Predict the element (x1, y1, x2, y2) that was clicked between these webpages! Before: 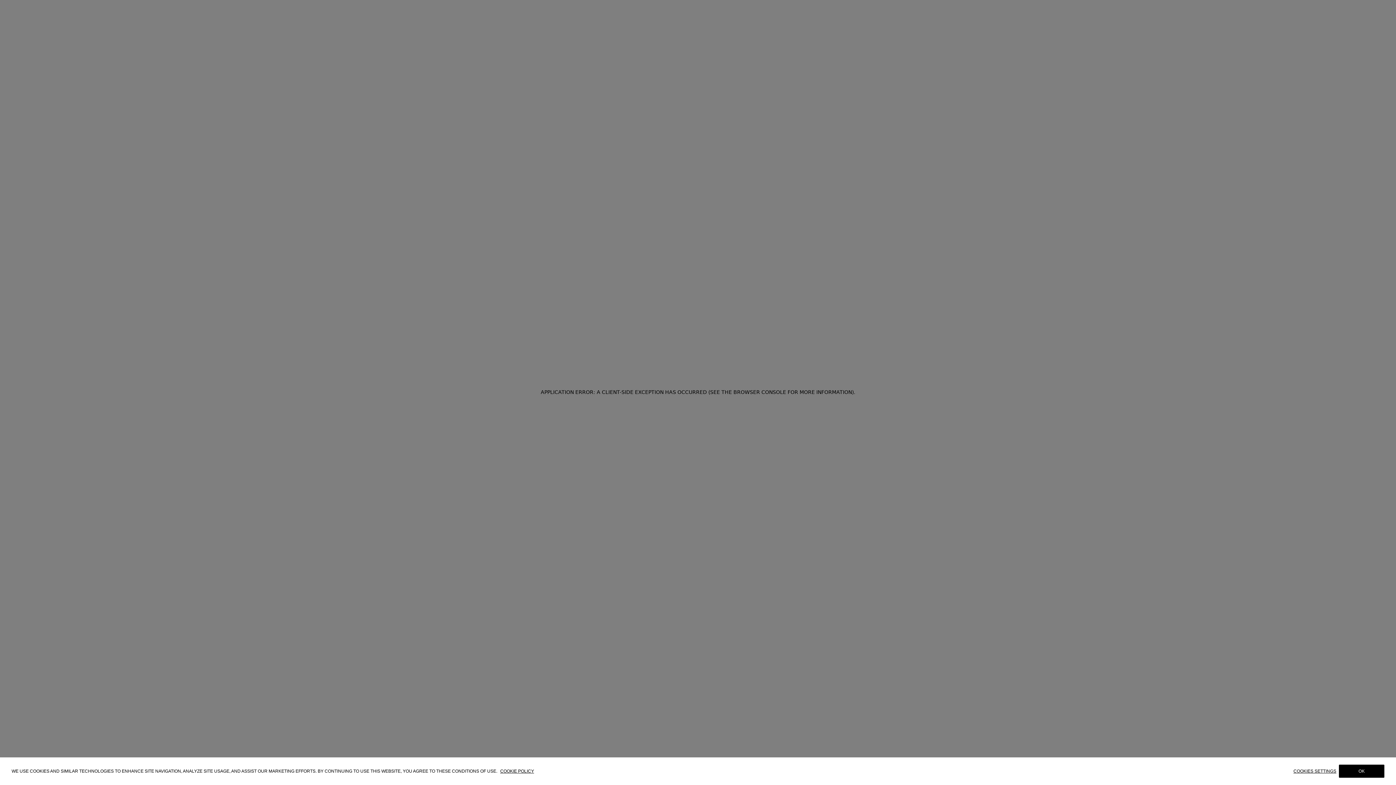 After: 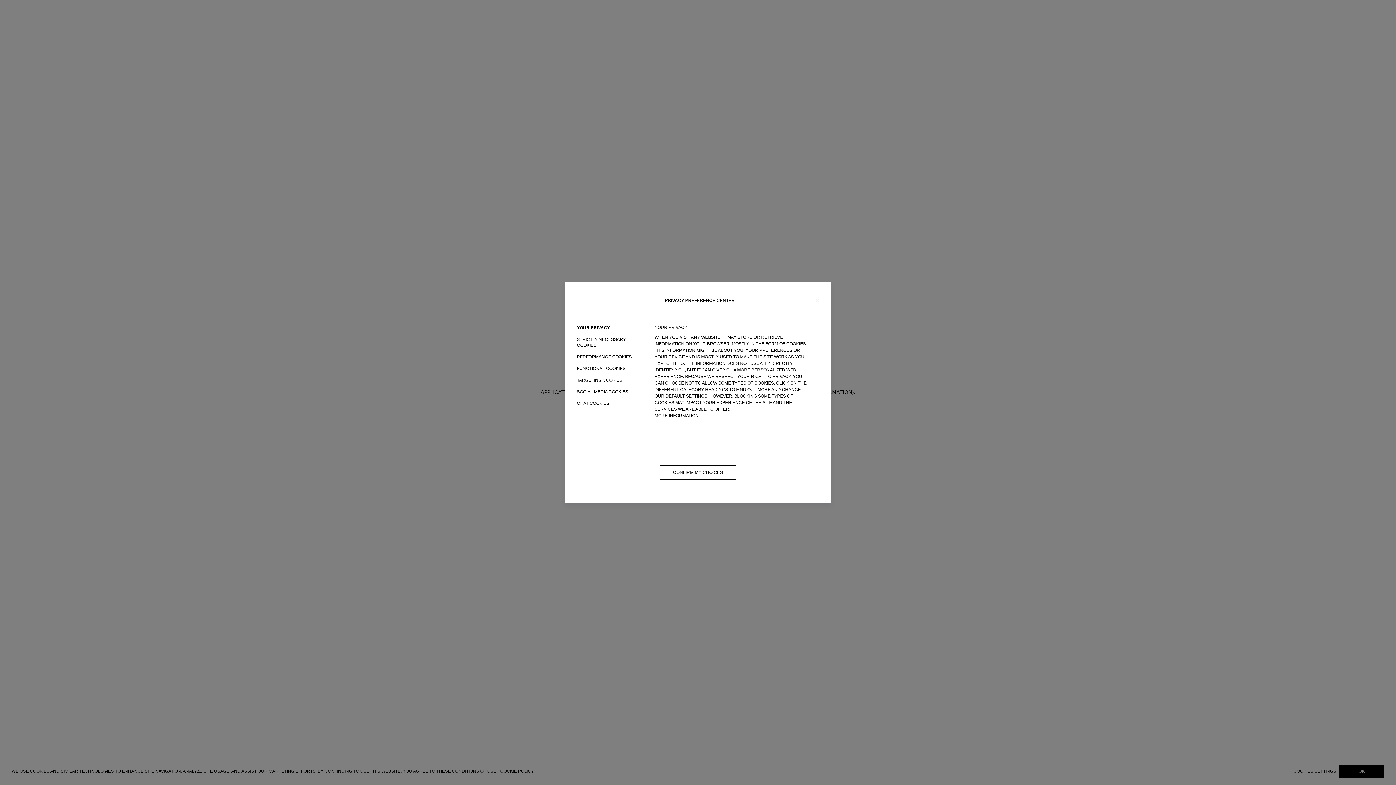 Action: label: COOKIES SETTINGS bbox: (1293, 769, 1339, 774)